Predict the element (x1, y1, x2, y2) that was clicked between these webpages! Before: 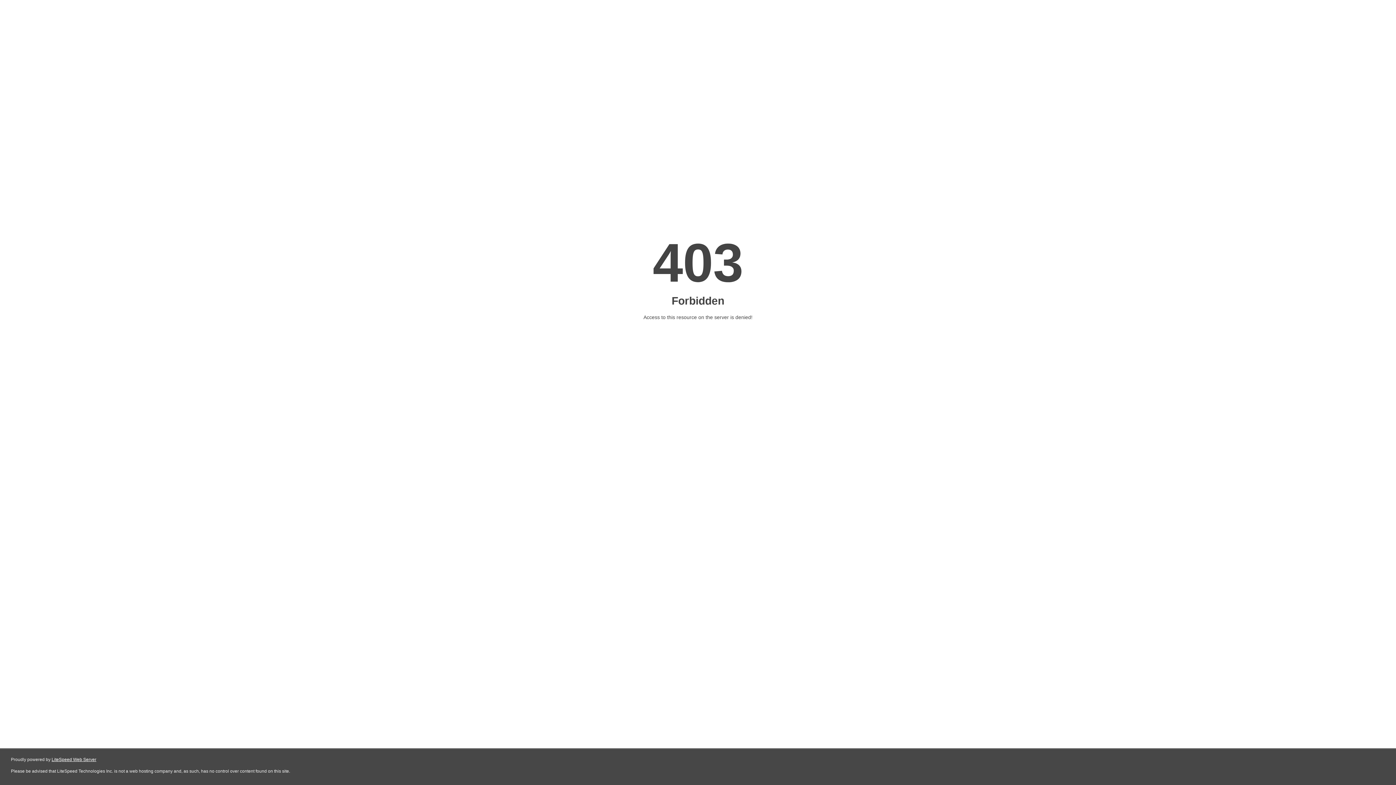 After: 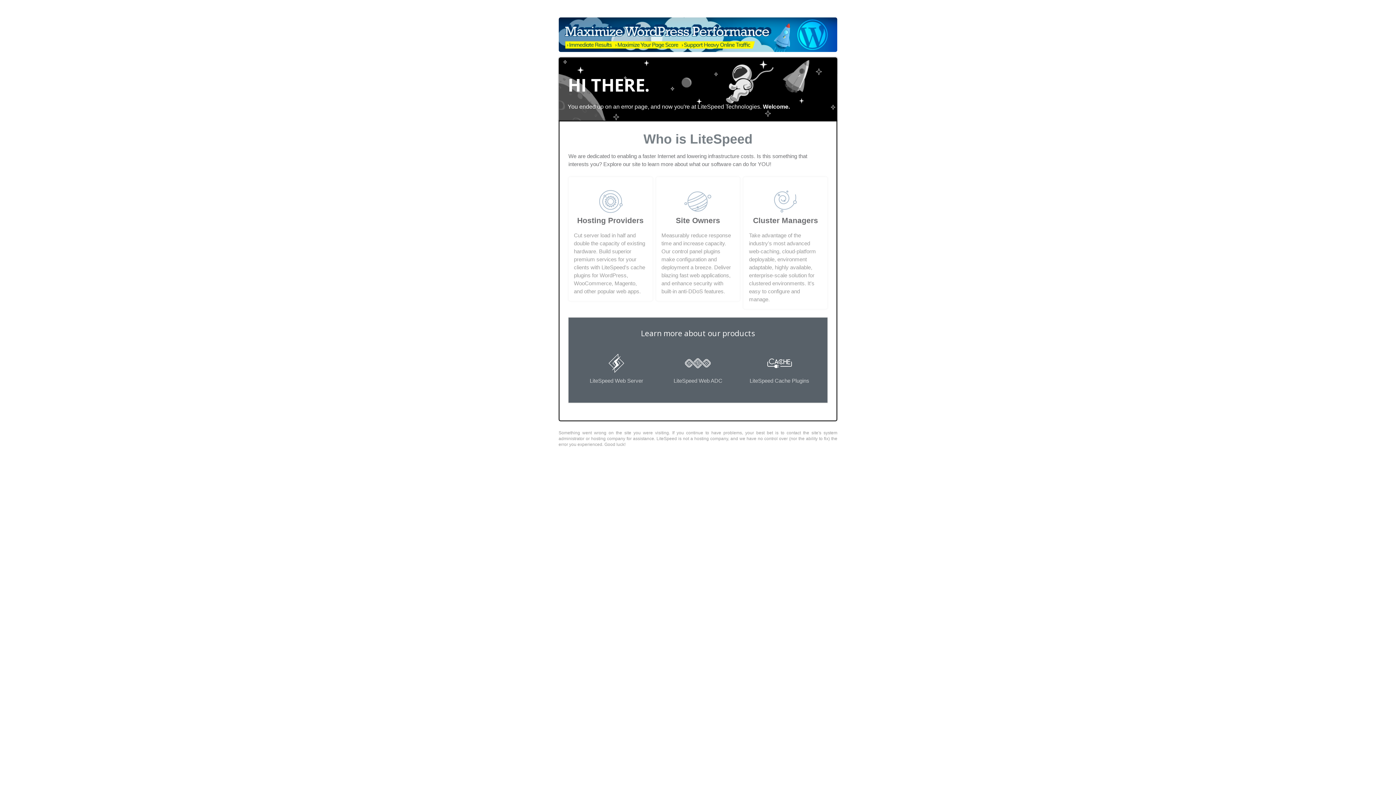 Action: bbox: (51, 757, 96, 762) label: LiteSpeed Web Server